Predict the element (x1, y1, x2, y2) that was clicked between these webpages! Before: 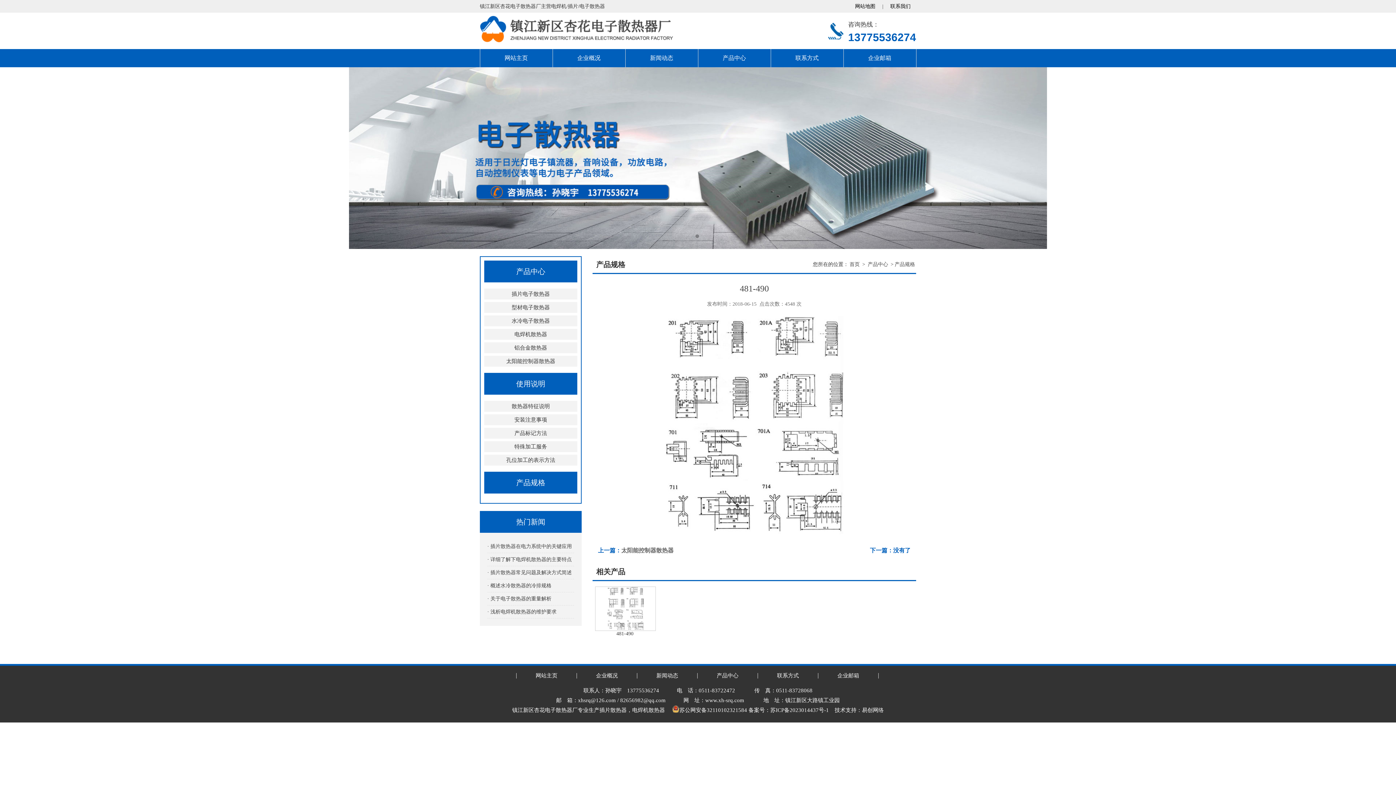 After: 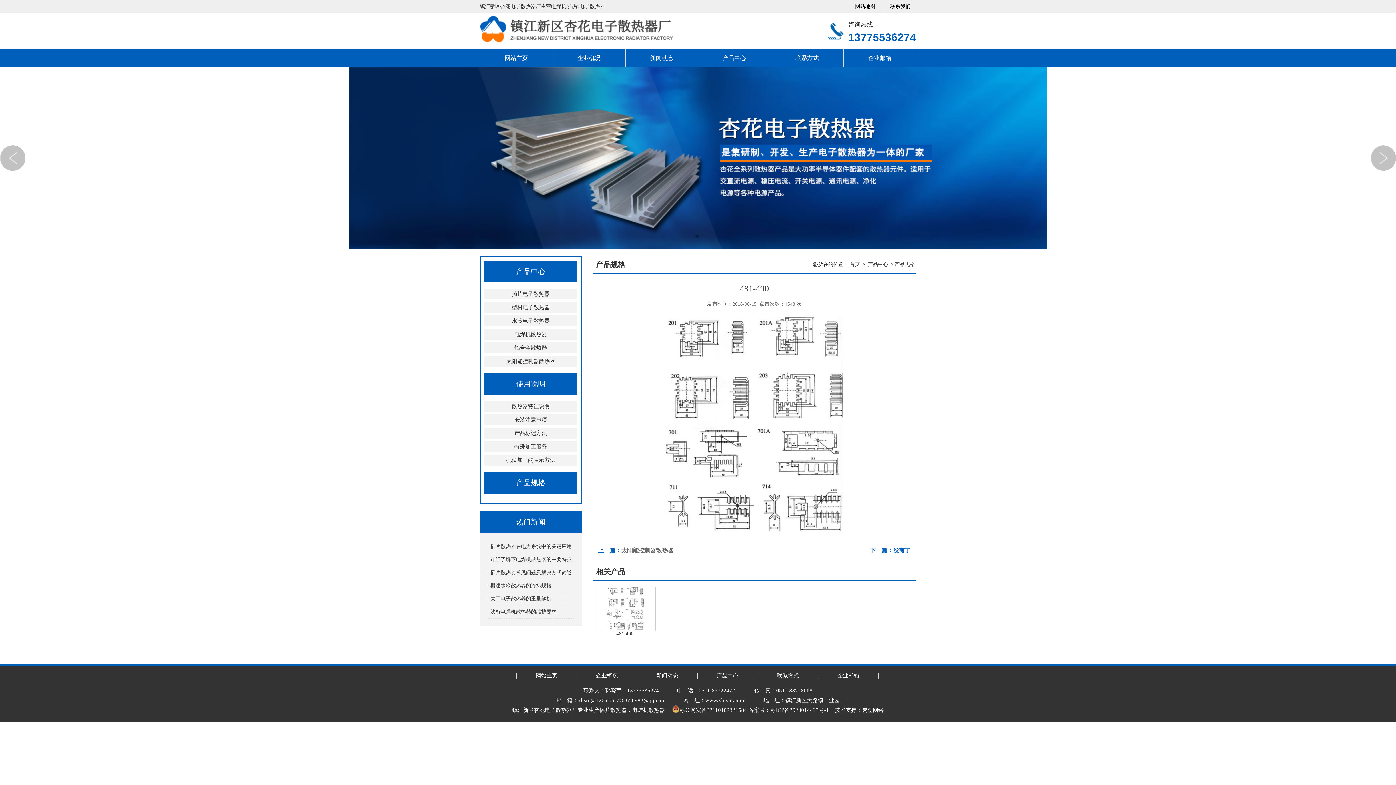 Action: bbox: (0, 67, 1396, 249)